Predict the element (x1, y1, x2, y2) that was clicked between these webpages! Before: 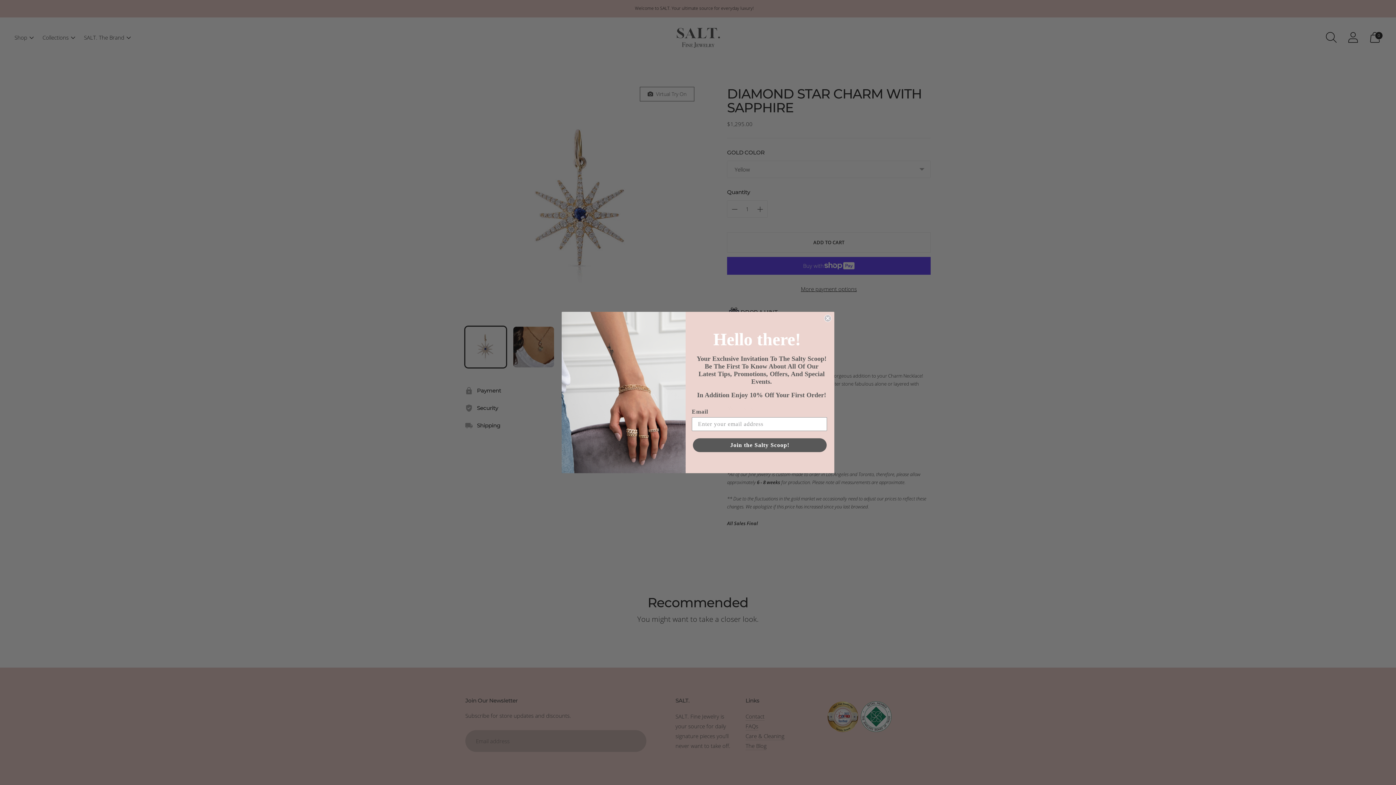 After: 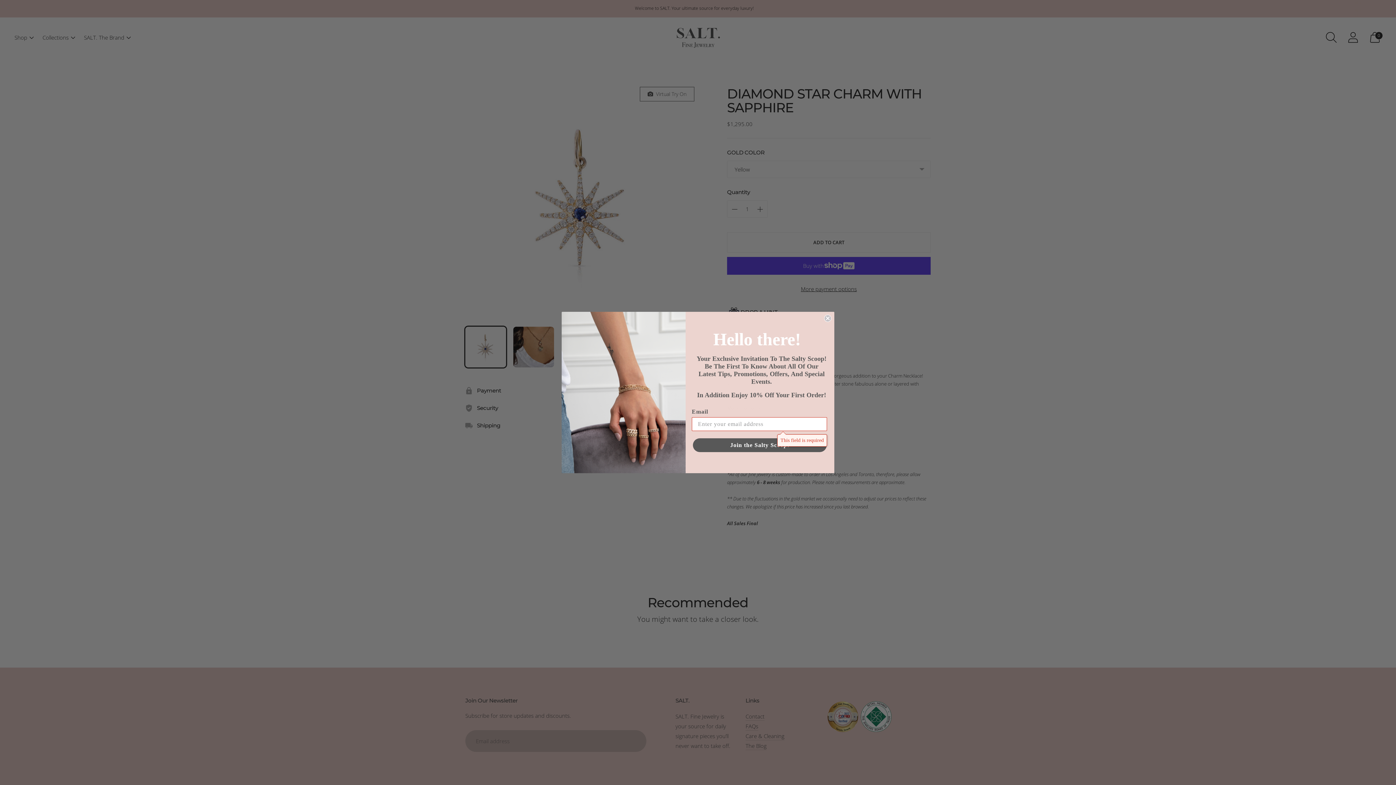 Action: bbox: (693, 438, 826, 452) label: Join the Salty Scoop!